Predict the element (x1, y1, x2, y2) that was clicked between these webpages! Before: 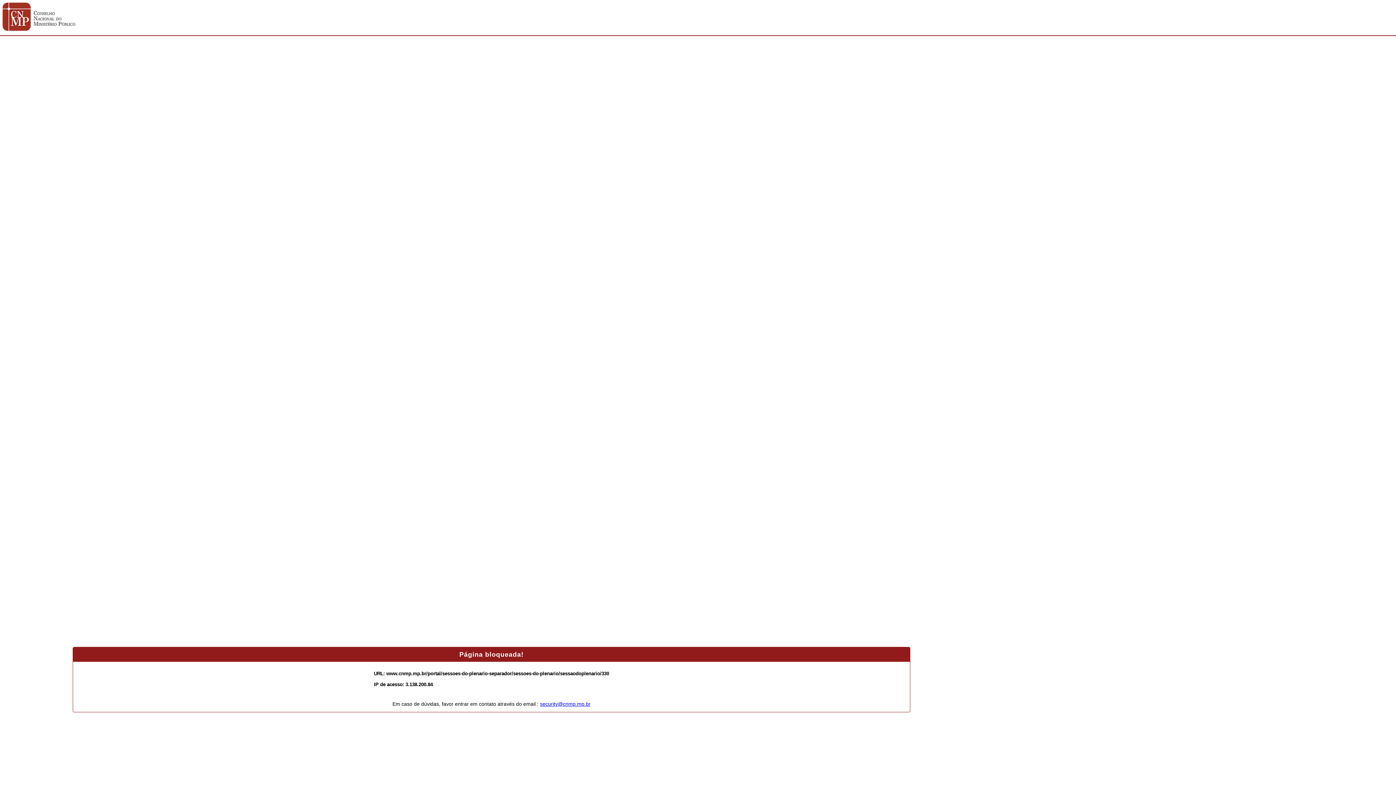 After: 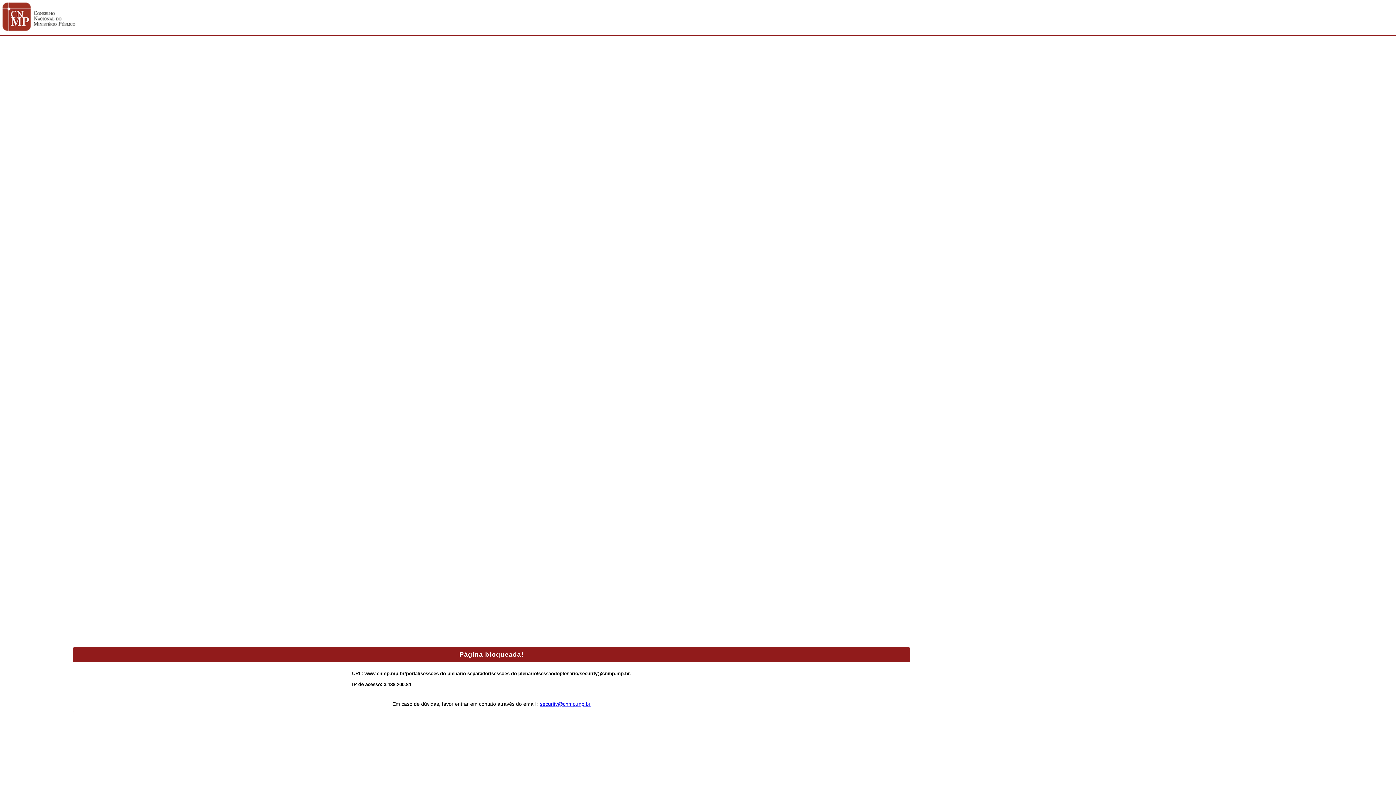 Action: label: security@cnmp.mp.br bbox: (540, 701, 590, 707)